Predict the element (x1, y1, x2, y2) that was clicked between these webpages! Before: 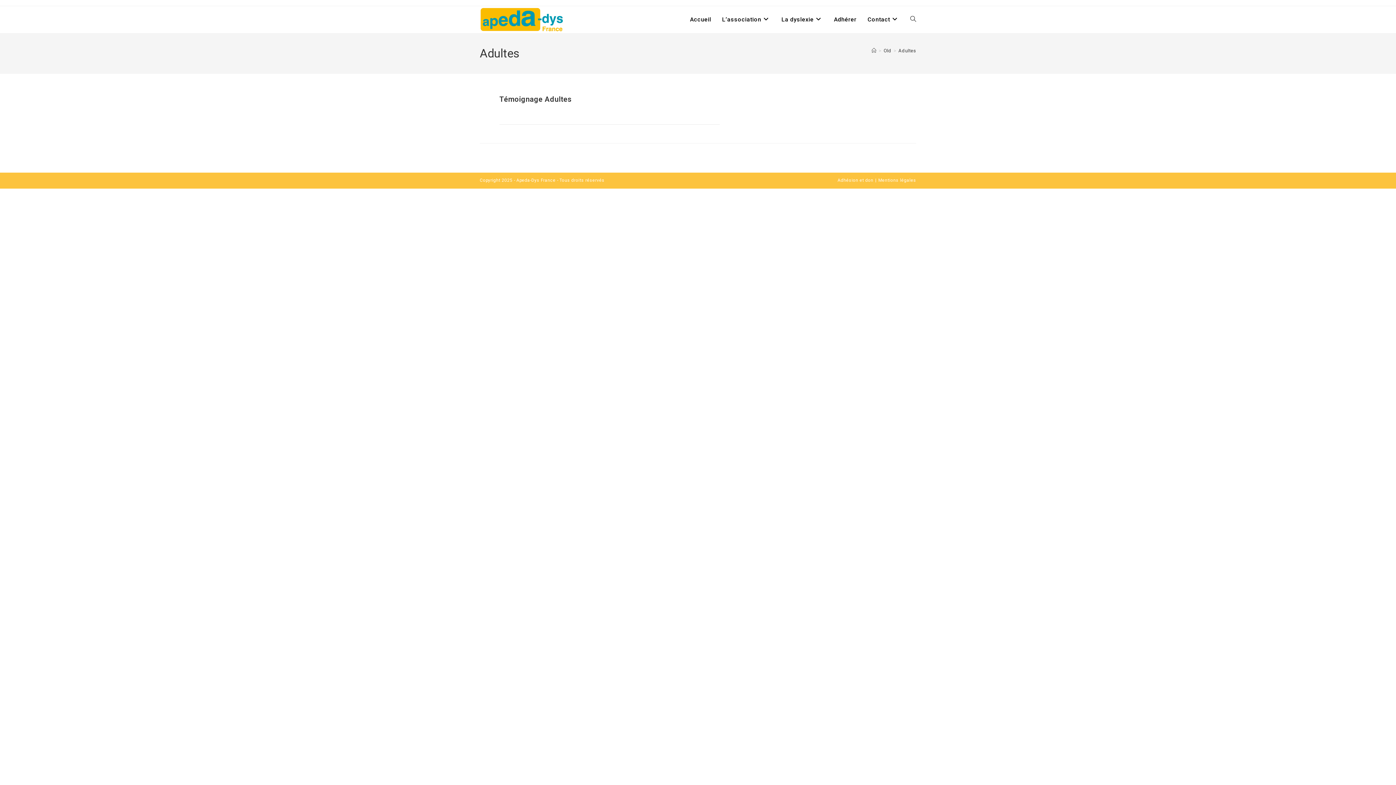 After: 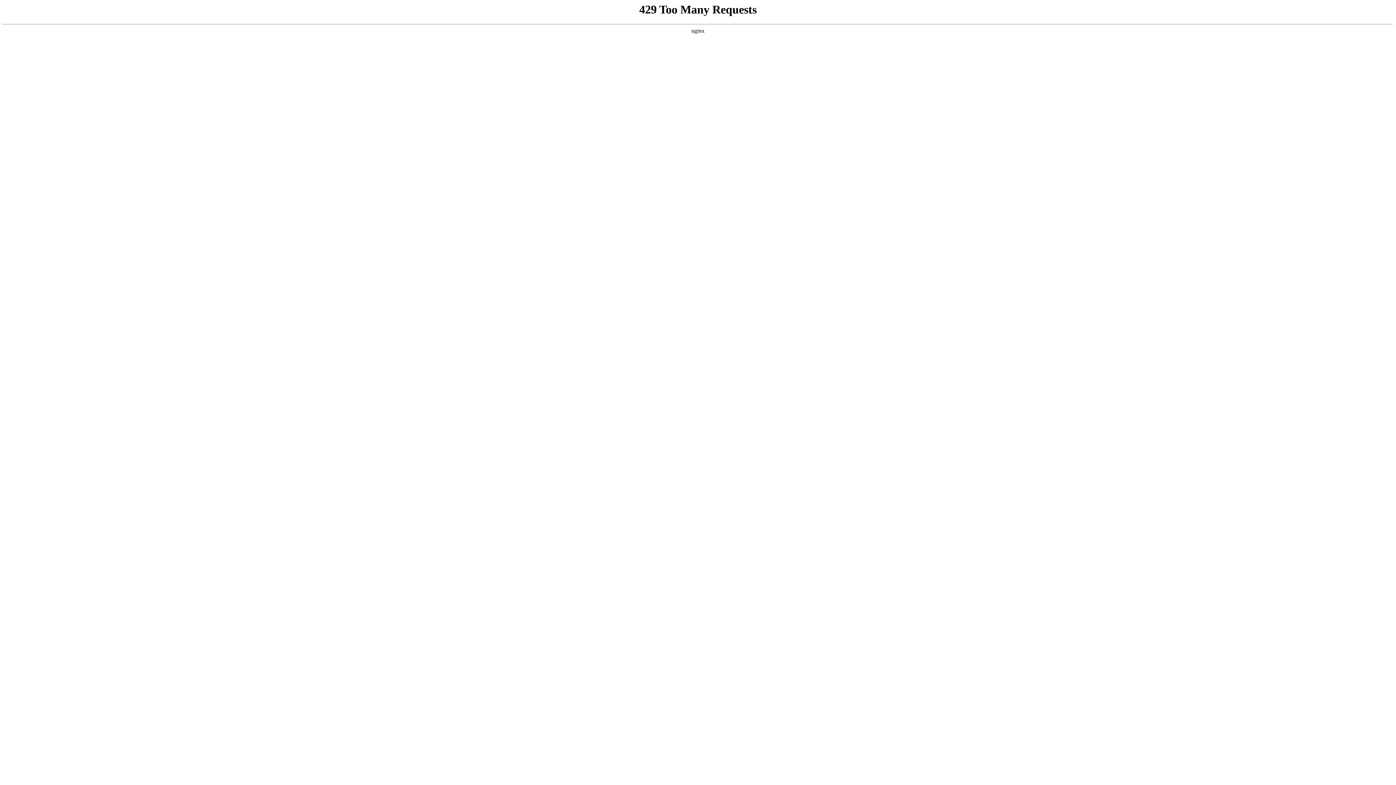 Action: bbox: (871, 48, 876, 53) label: Home